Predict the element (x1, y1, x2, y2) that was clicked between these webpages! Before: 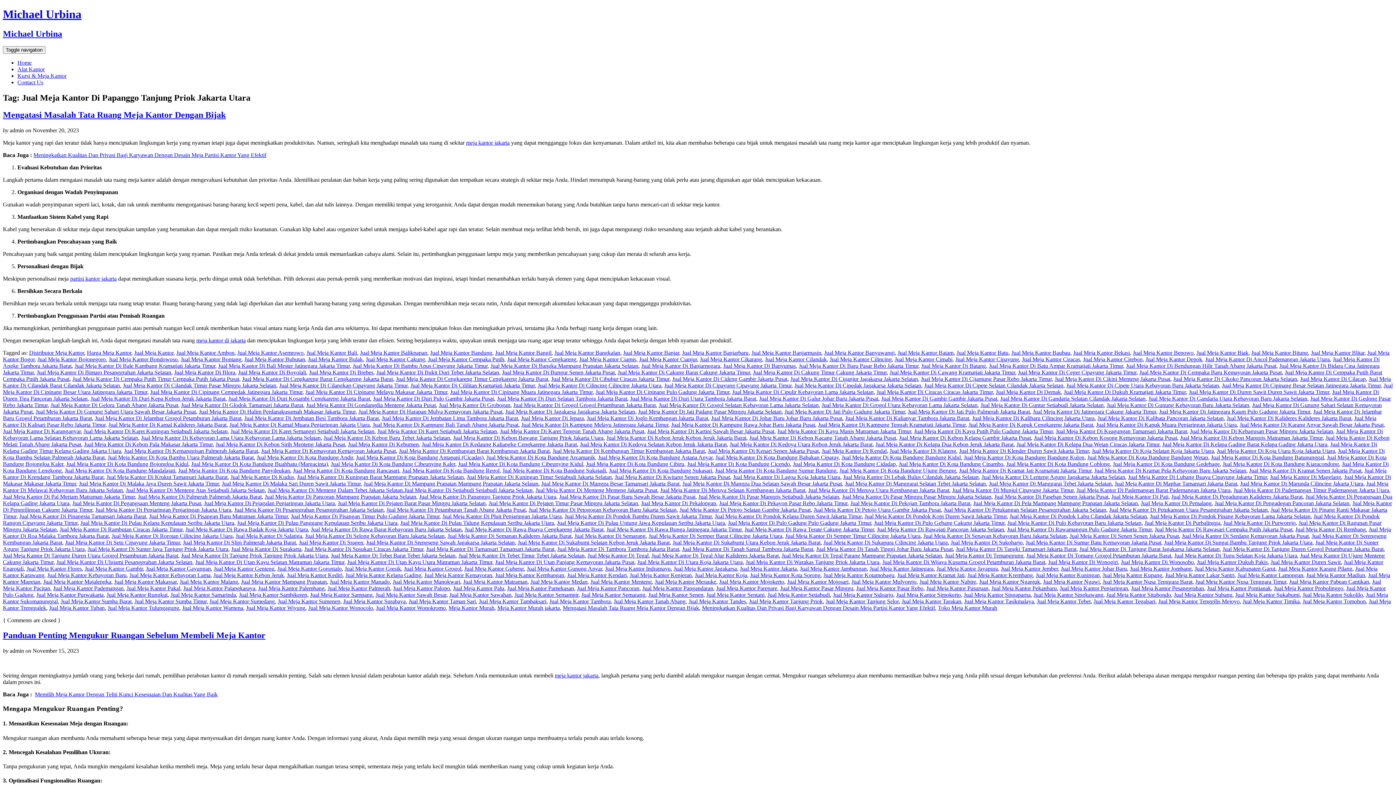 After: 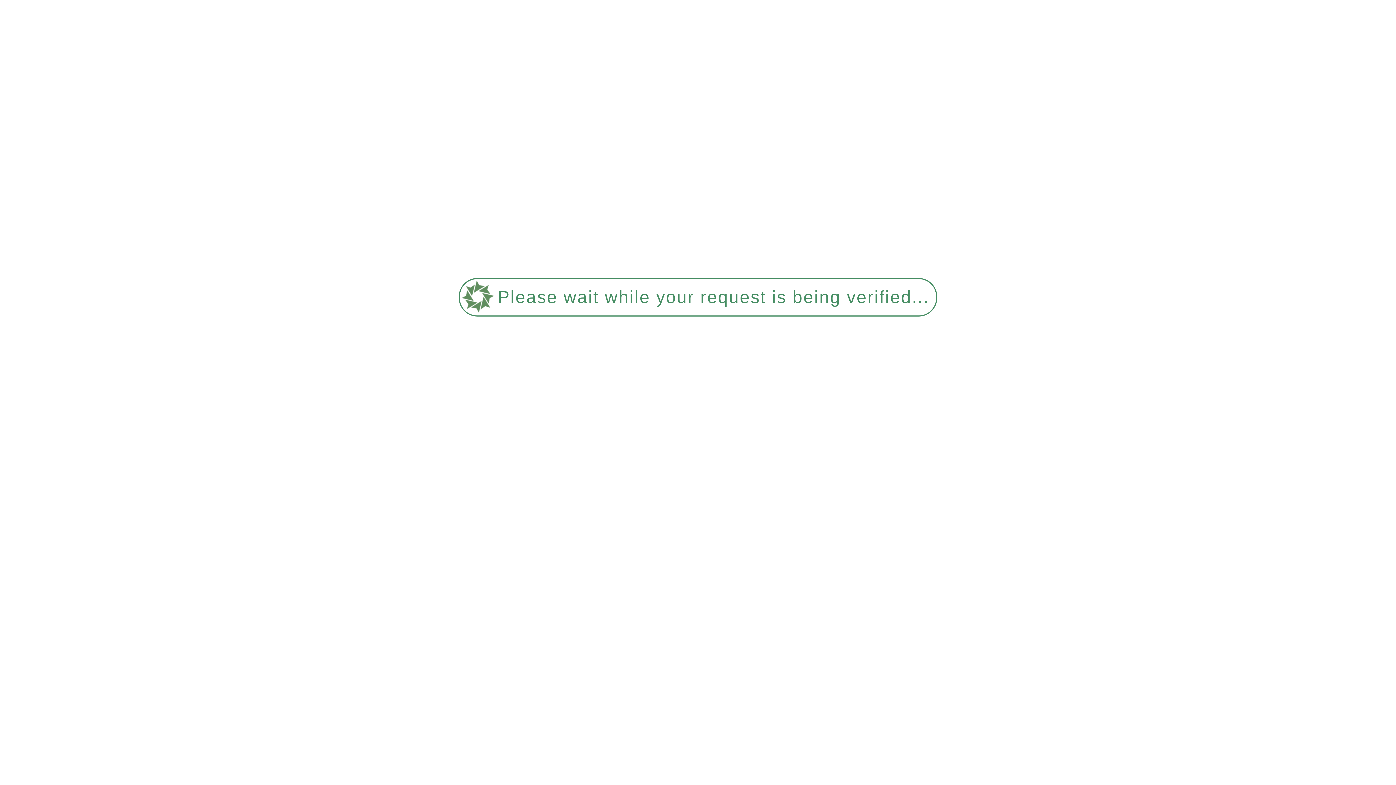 Action: label: Jual Meja Kantor Di Baru Pasar Rebo Jakarta Timur bbox: (798, 362, 918, 368)